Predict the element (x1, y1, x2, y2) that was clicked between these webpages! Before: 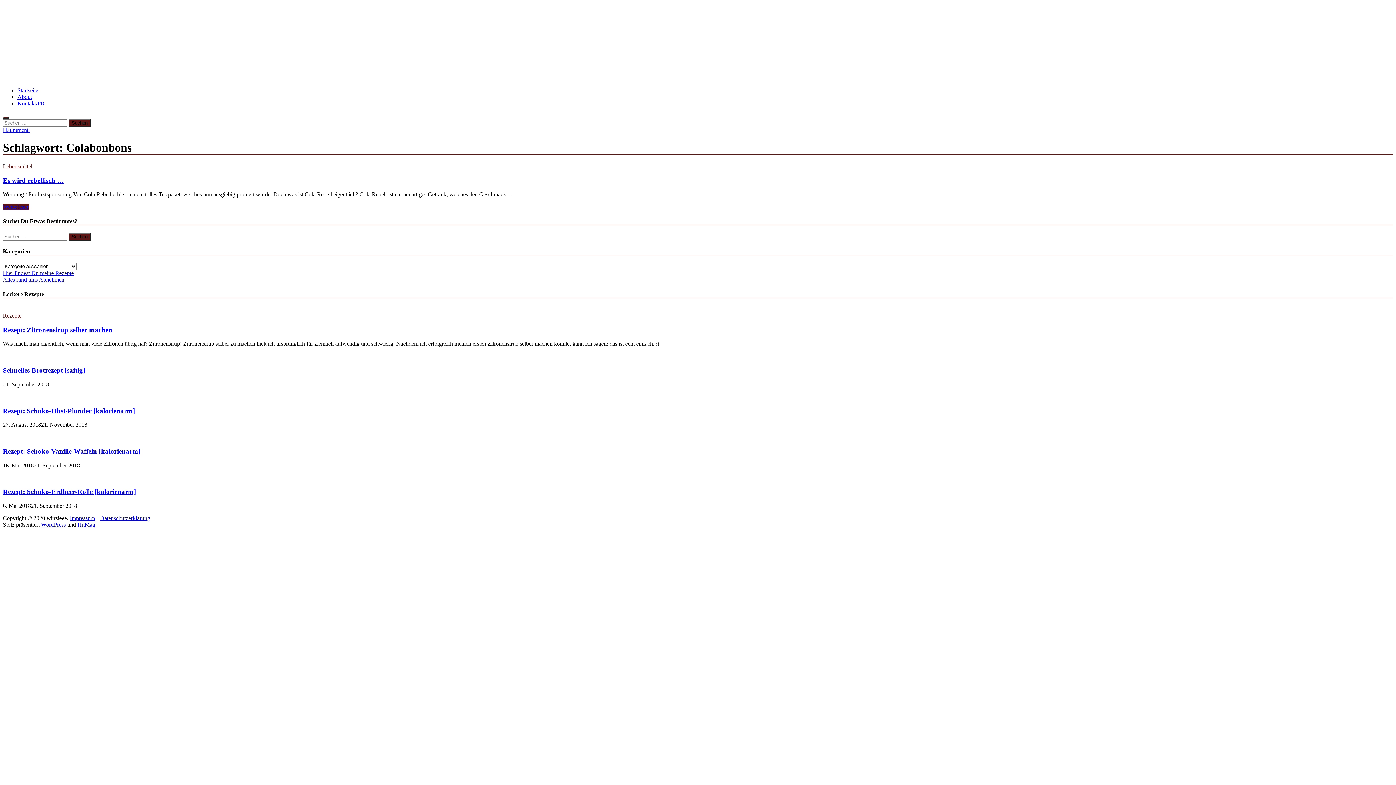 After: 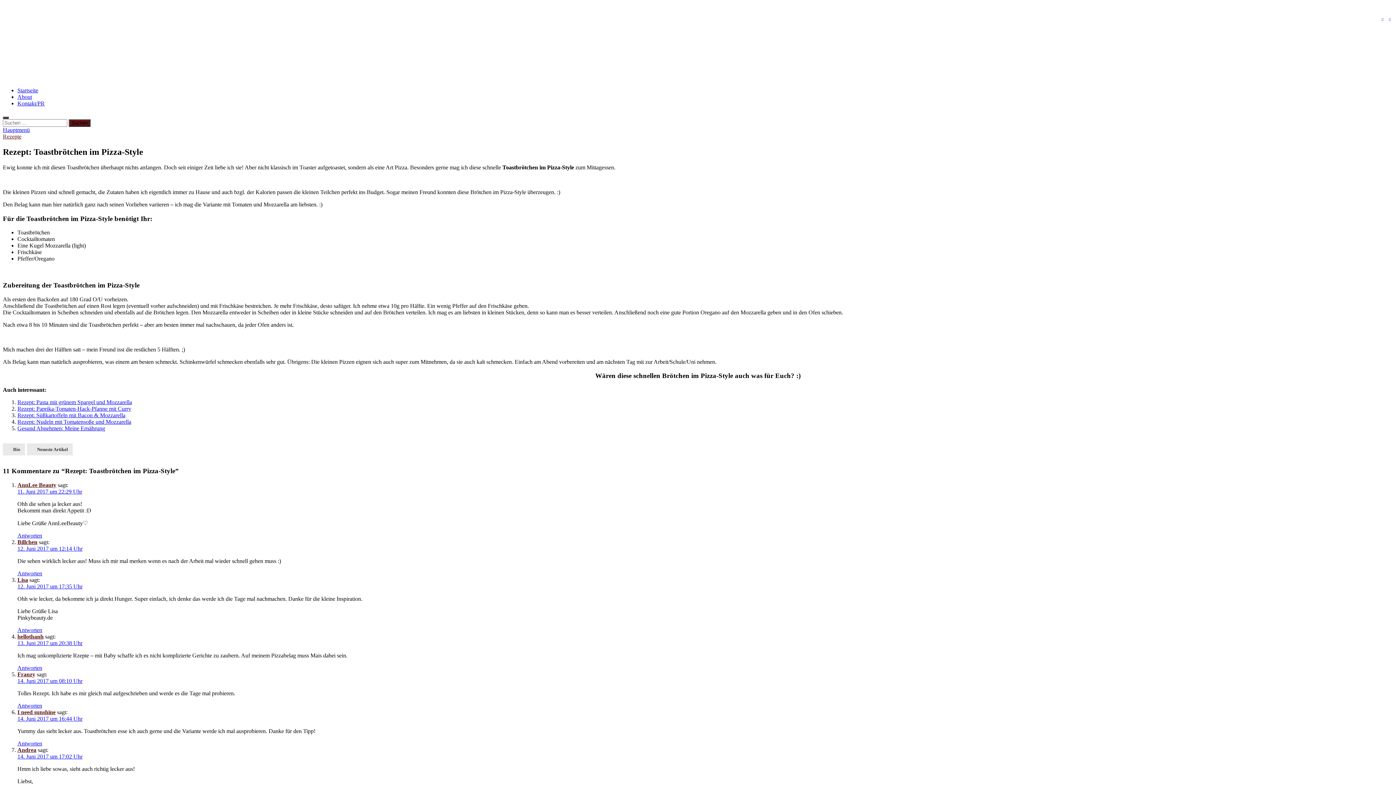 Action: label: Rezept: Toastbrötchen im Pizza-Style bbox: (528, 22, 638, 29)